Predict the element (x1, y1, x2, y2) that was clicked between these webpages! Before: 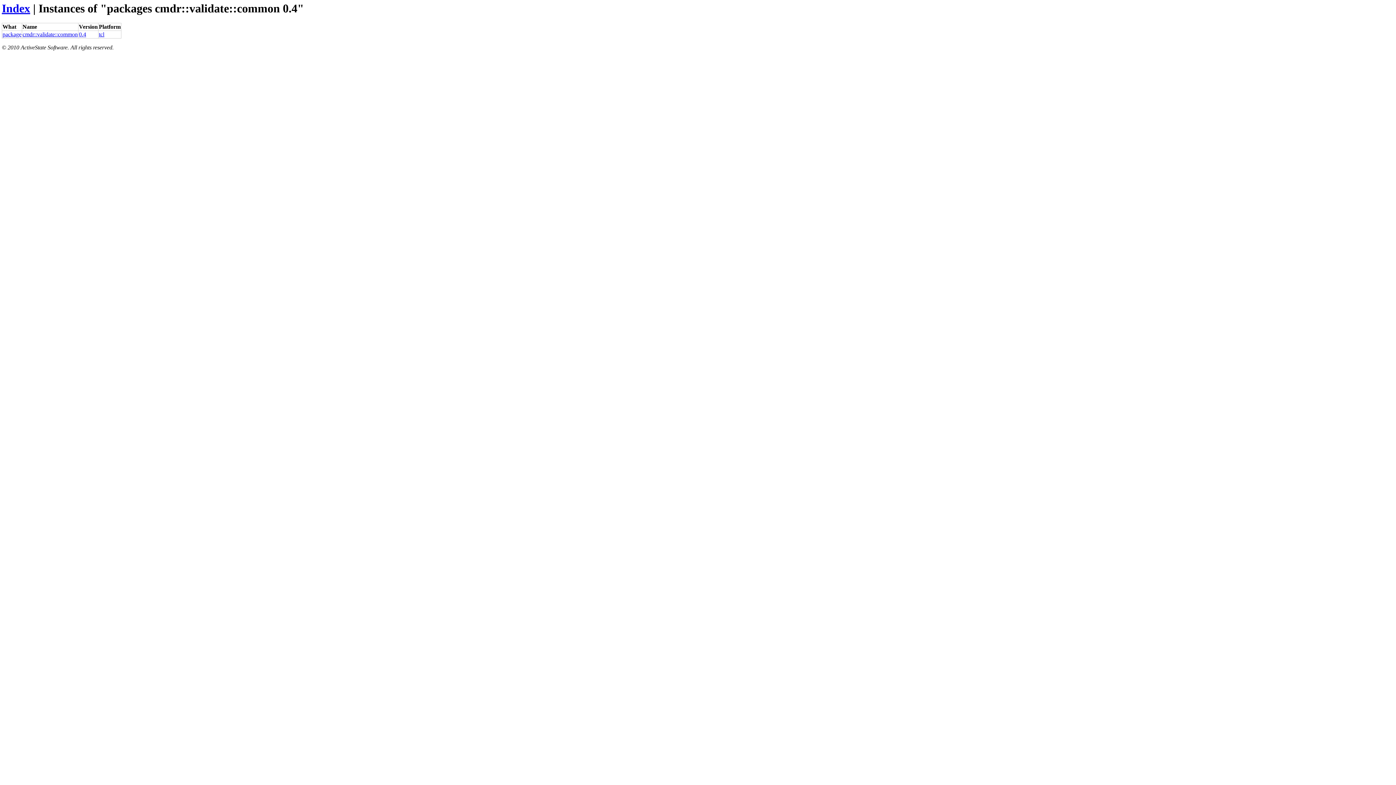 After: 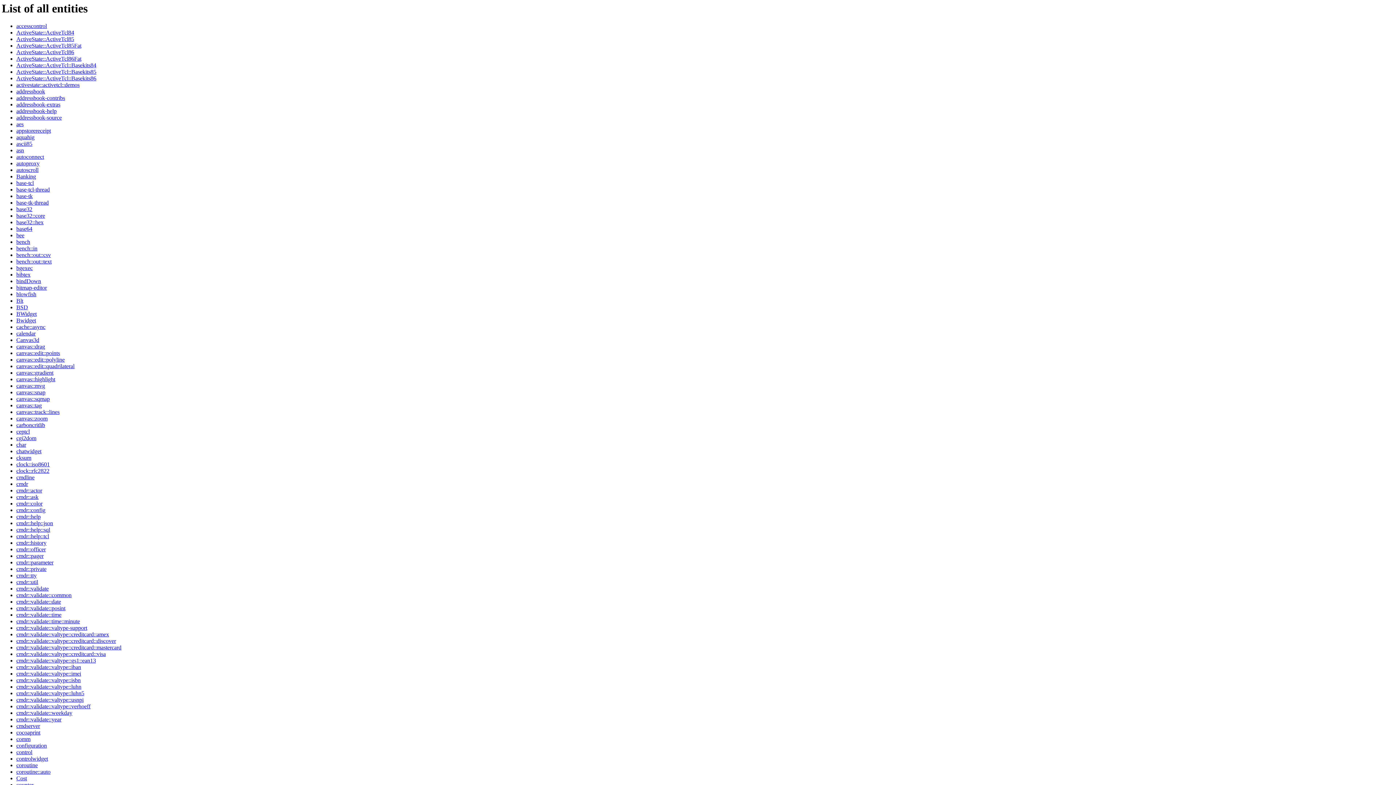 Action: bbox: (1, 1, 30, 14) label: Index